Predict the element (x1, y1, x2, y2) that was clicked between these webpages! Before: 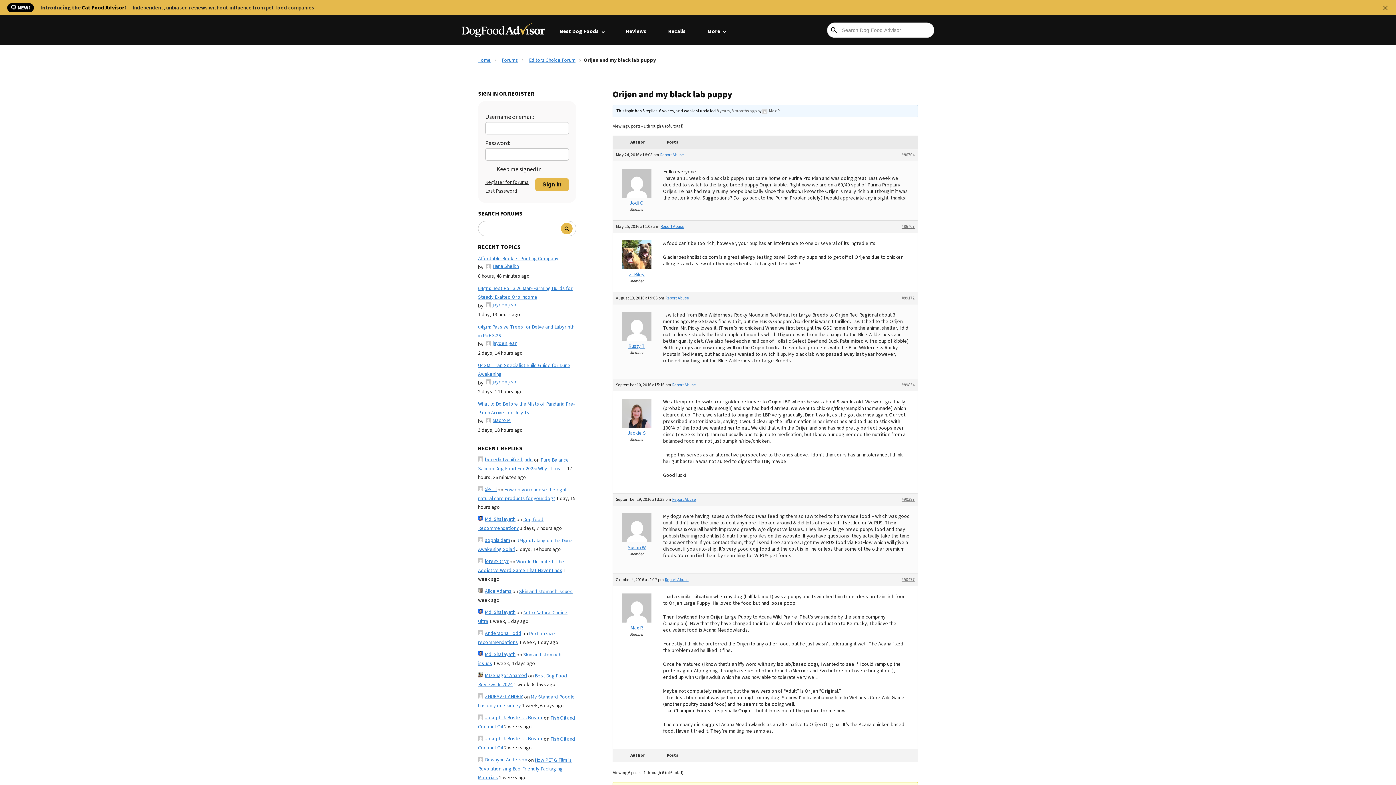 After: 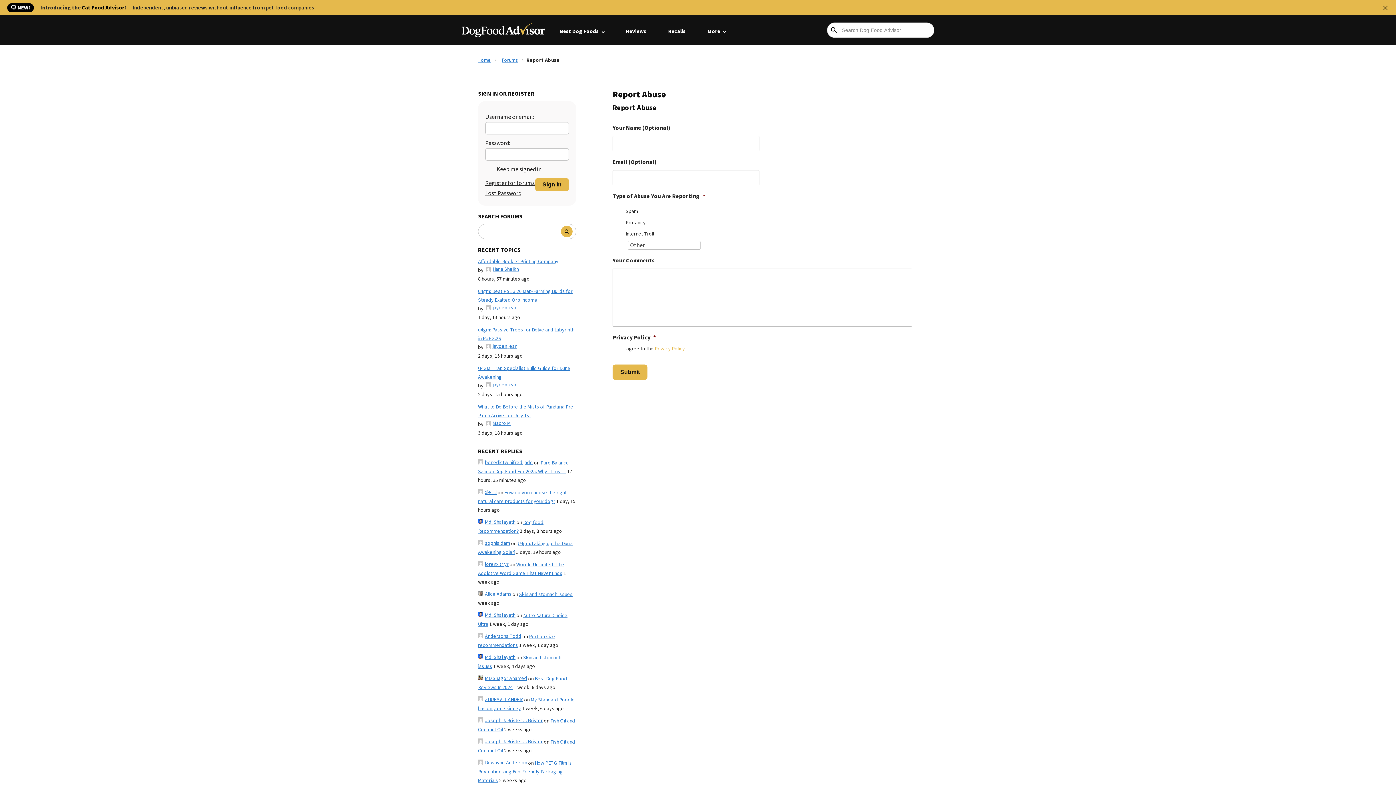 Action: label: Report Abuse bbox: (672, 382, 696, 388)